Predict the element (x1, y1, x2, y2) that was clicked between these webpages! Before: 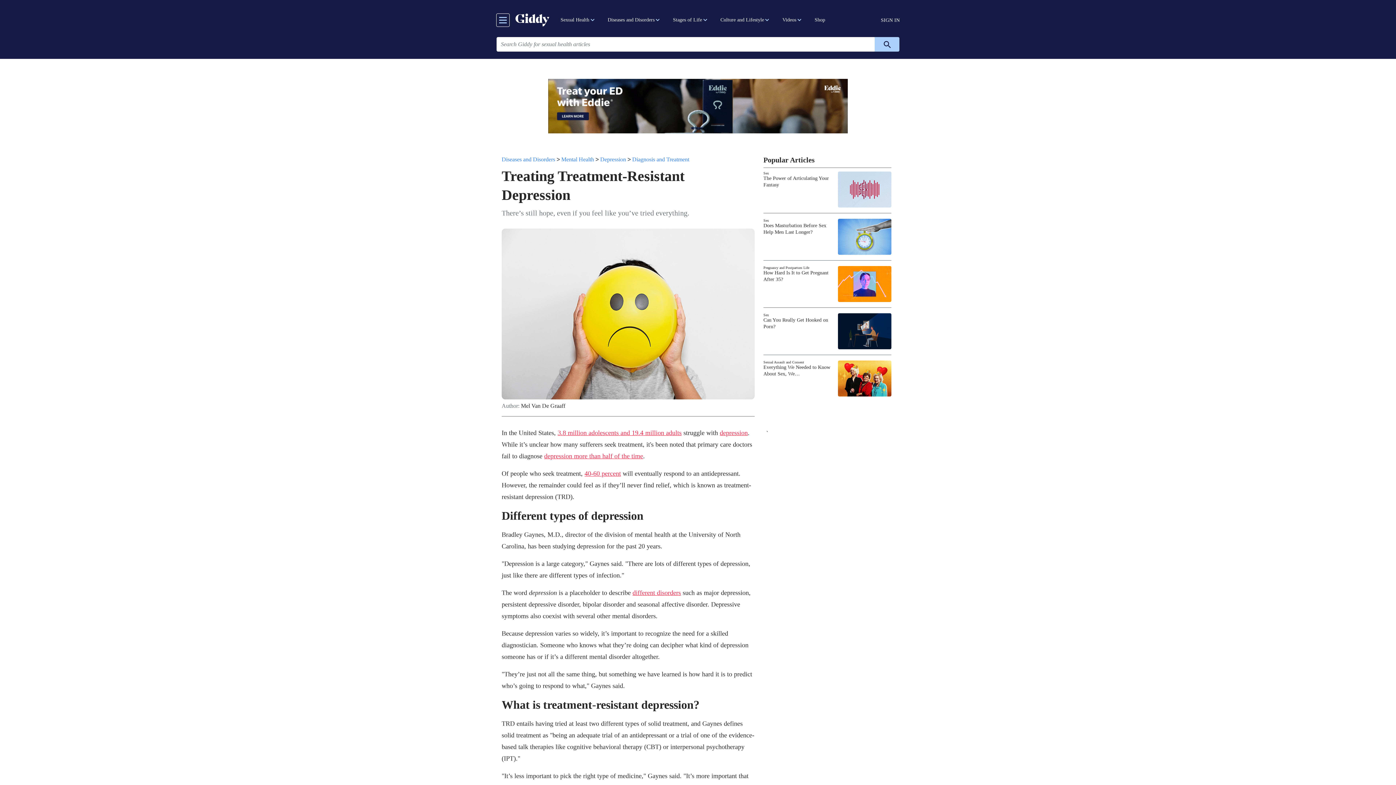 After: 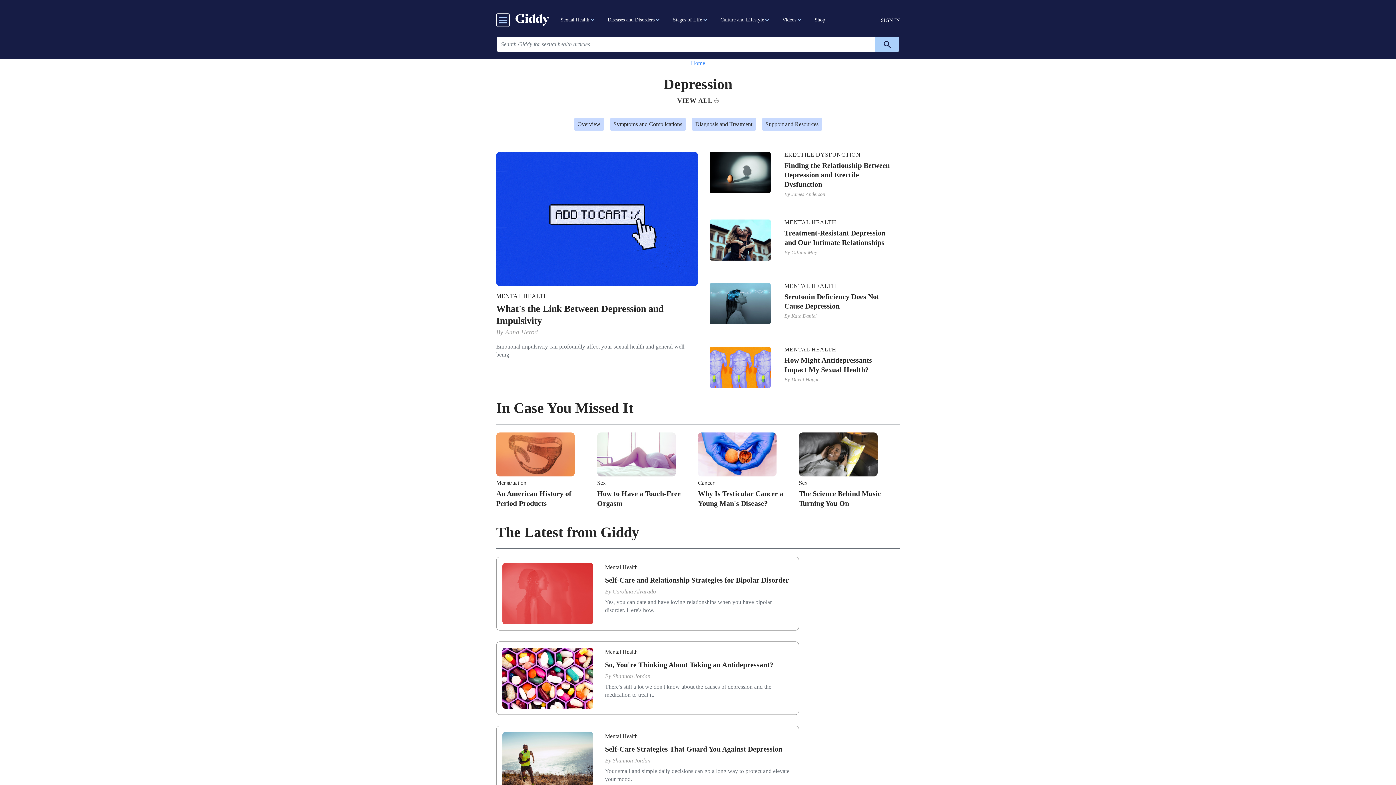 Action: label: Depression bbox: (600, 156, 626, 162)